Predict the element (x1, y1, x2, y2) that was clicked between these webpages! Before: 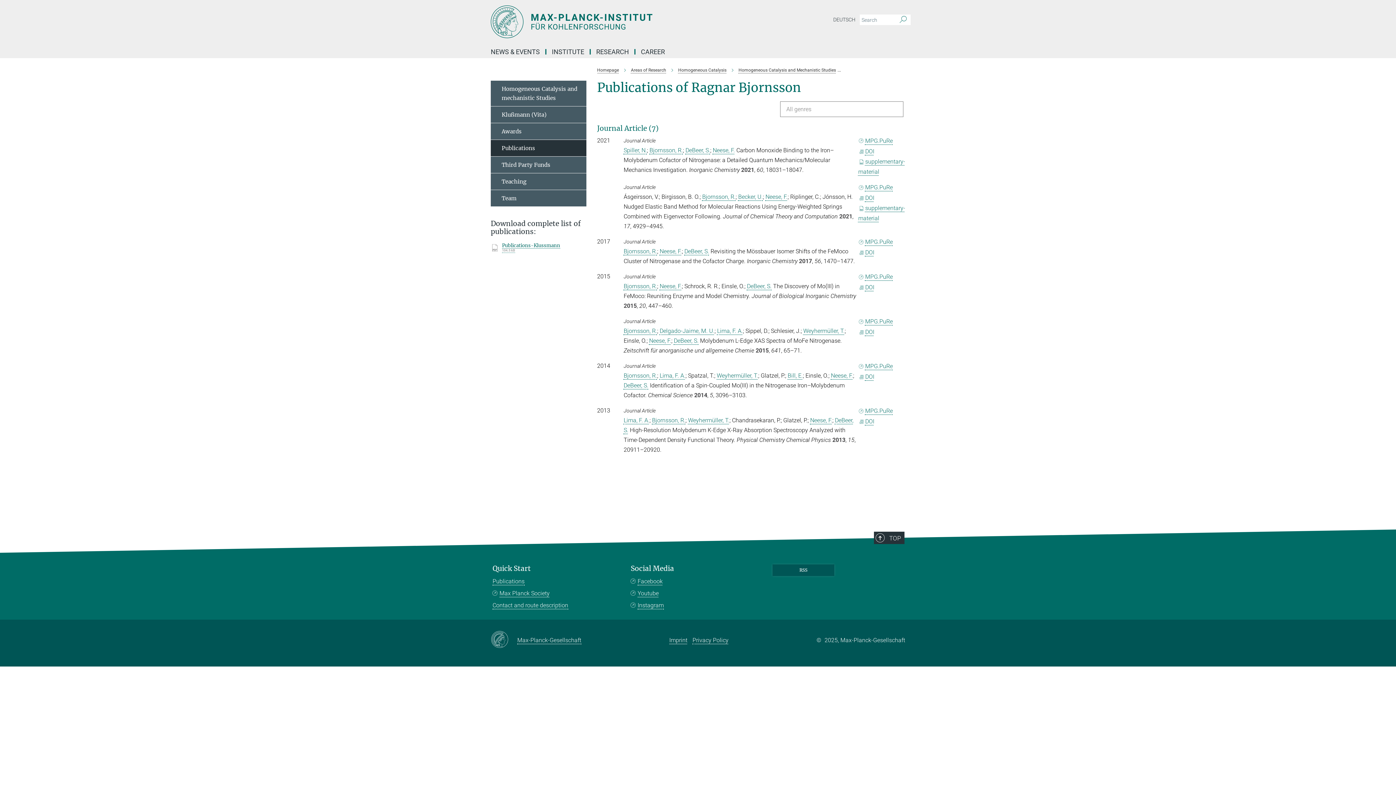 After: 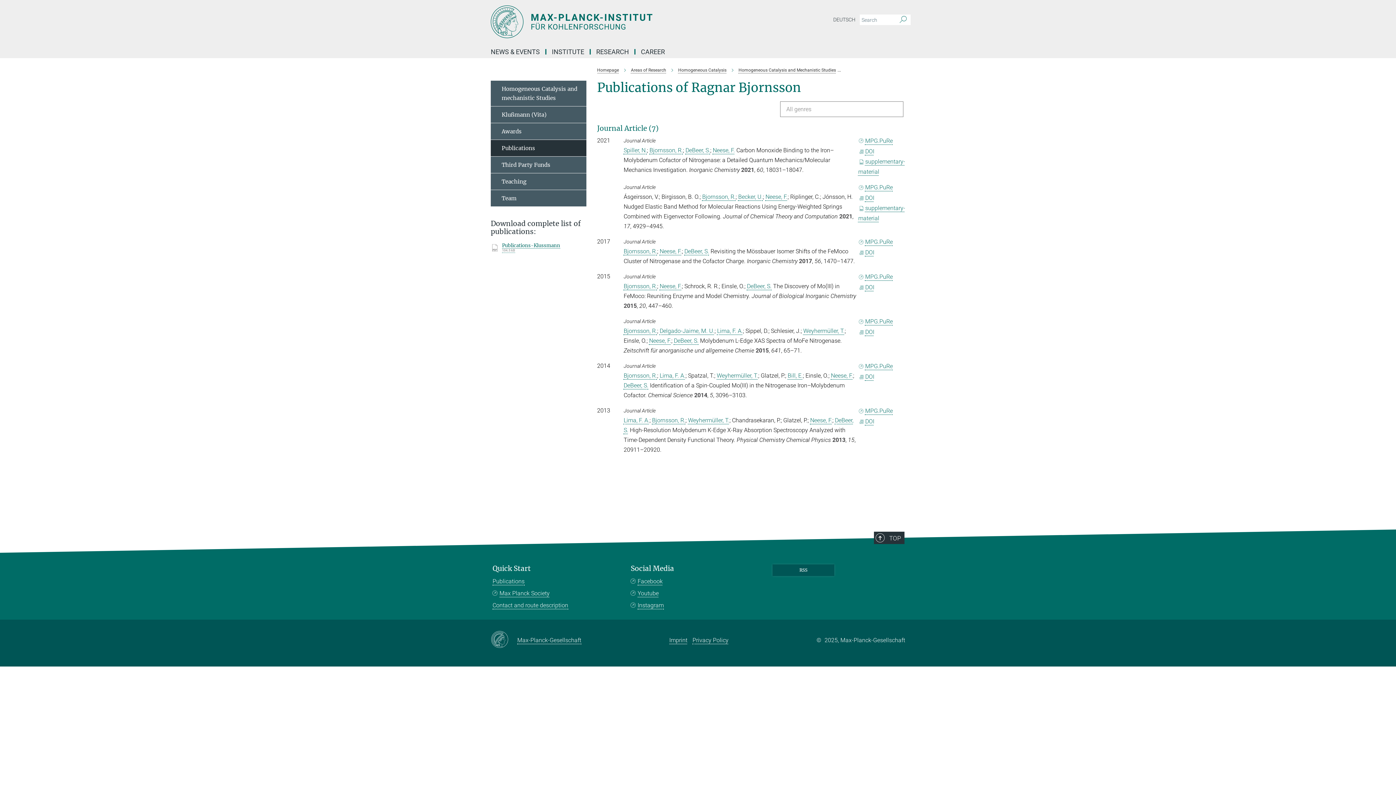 Action: label: Bjornsson, R. bbox: (649, 146, 683, 153)